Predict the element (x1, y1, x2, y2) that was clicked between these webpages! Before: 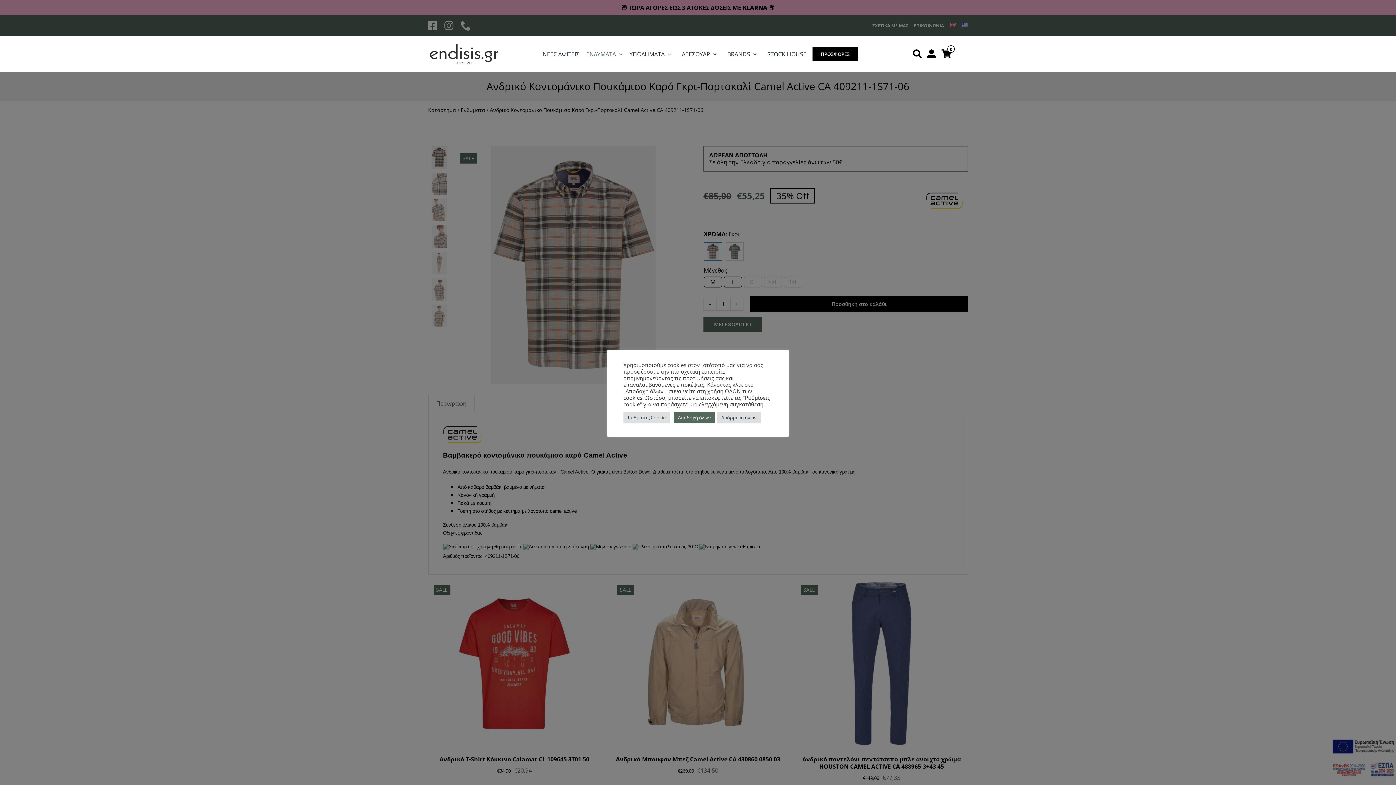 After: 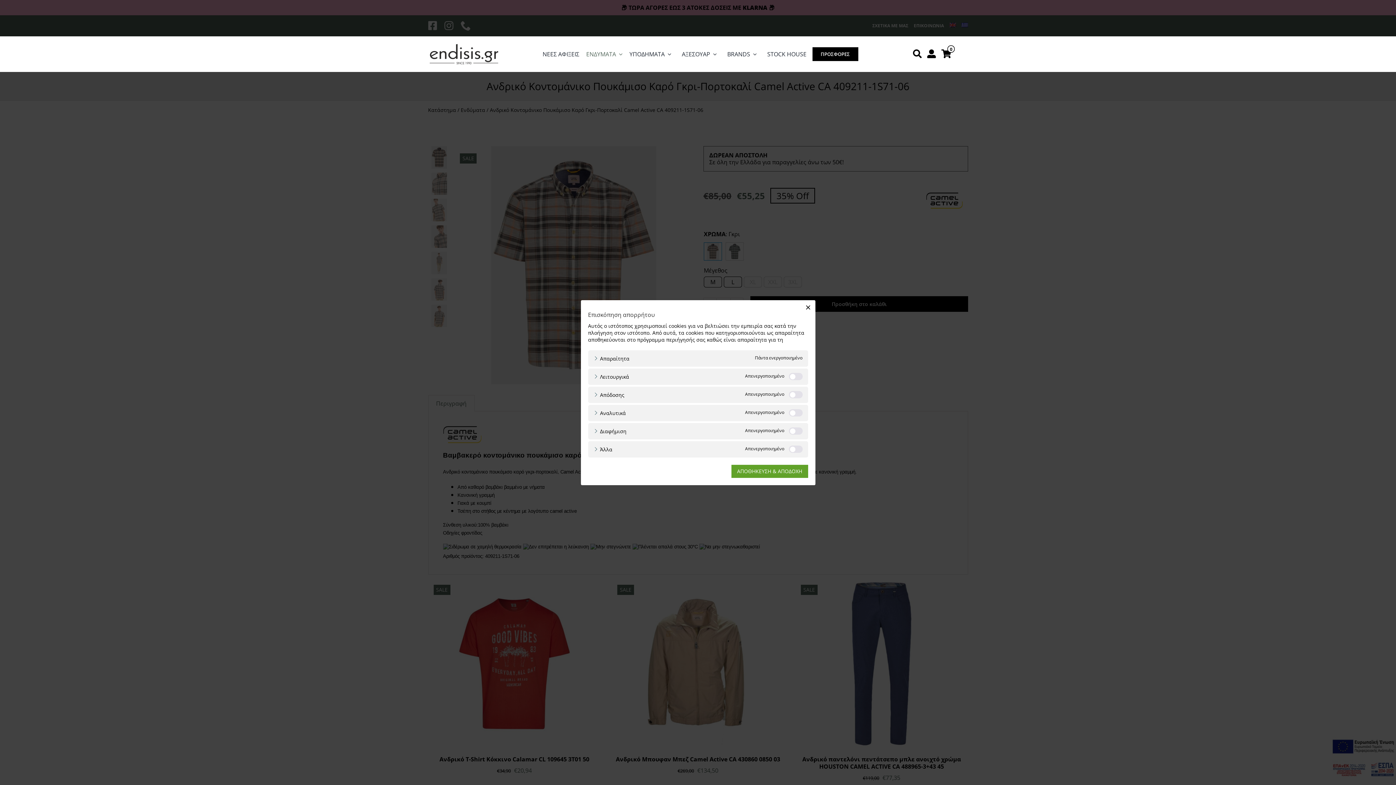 Action: label: Ρυθμίσεις Cookie bbox: (623, 412, 670, 423)